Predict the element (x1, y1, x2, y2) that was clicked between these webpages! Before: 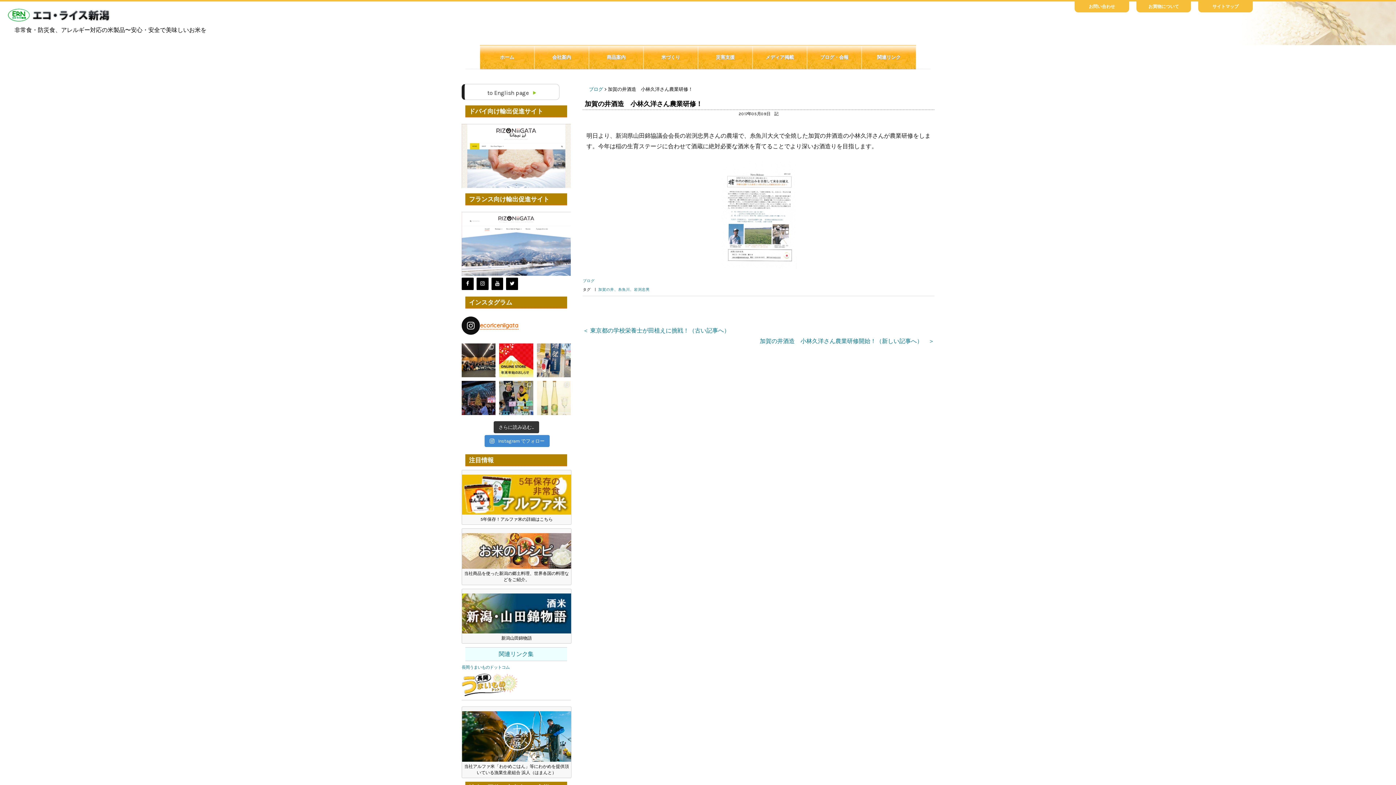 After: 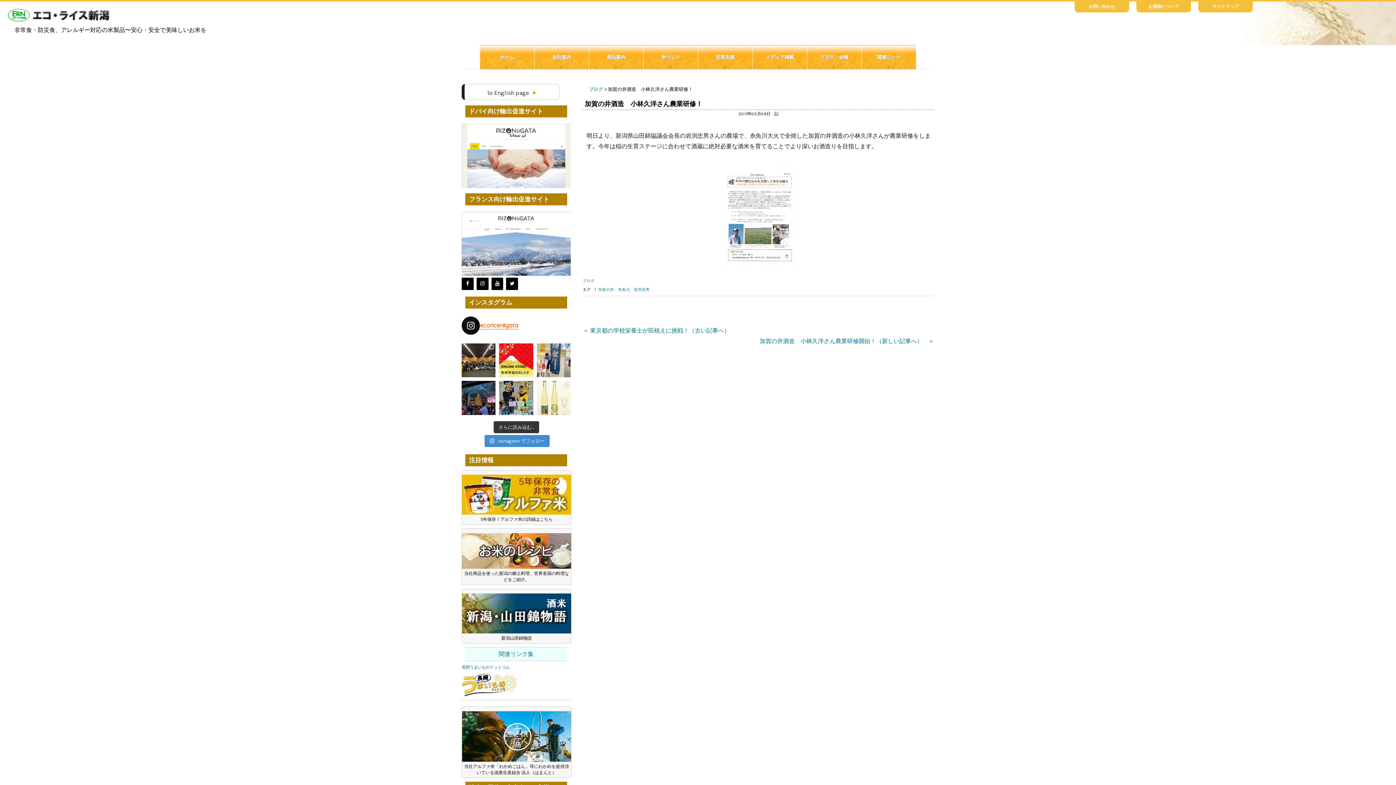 Action: bbox: (461, 316, 570, 334) label: ecoriceniigata